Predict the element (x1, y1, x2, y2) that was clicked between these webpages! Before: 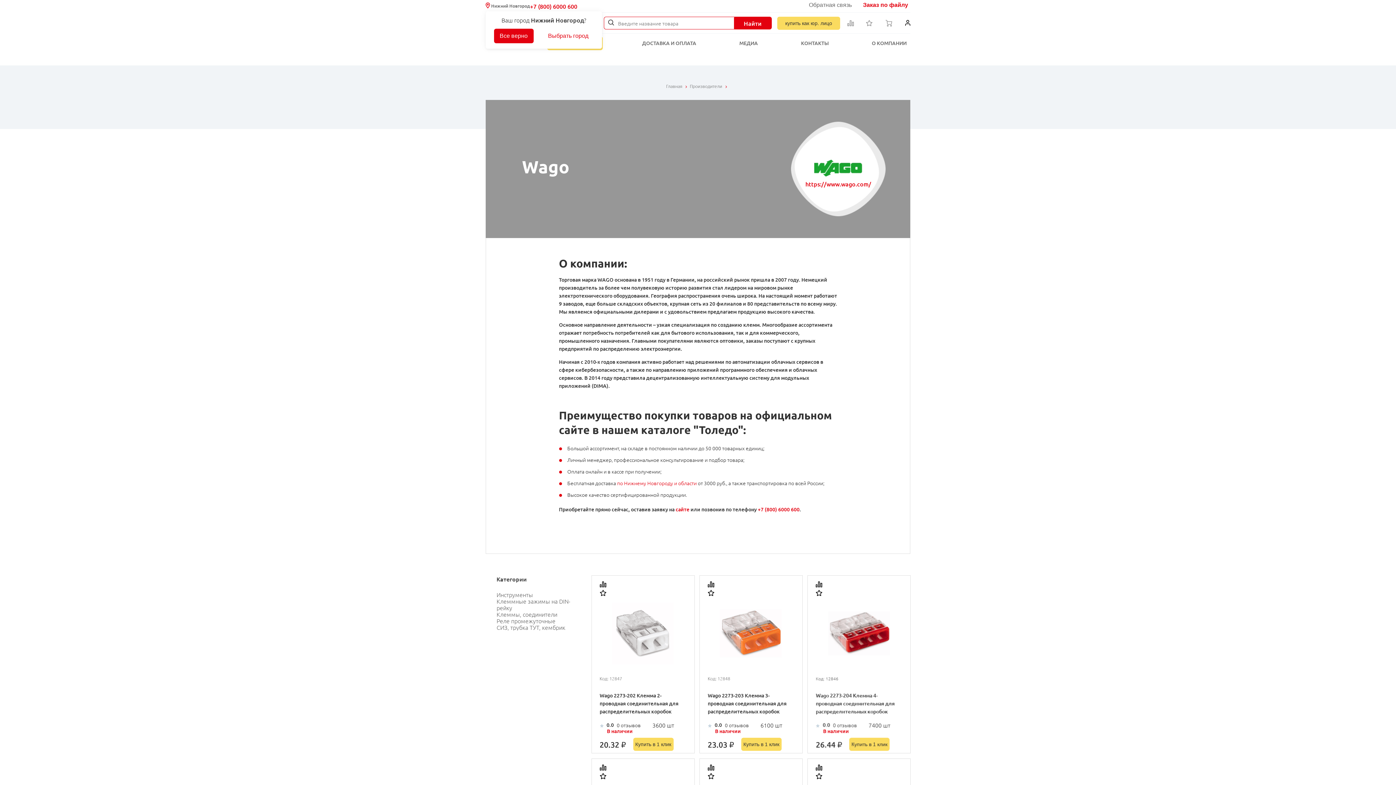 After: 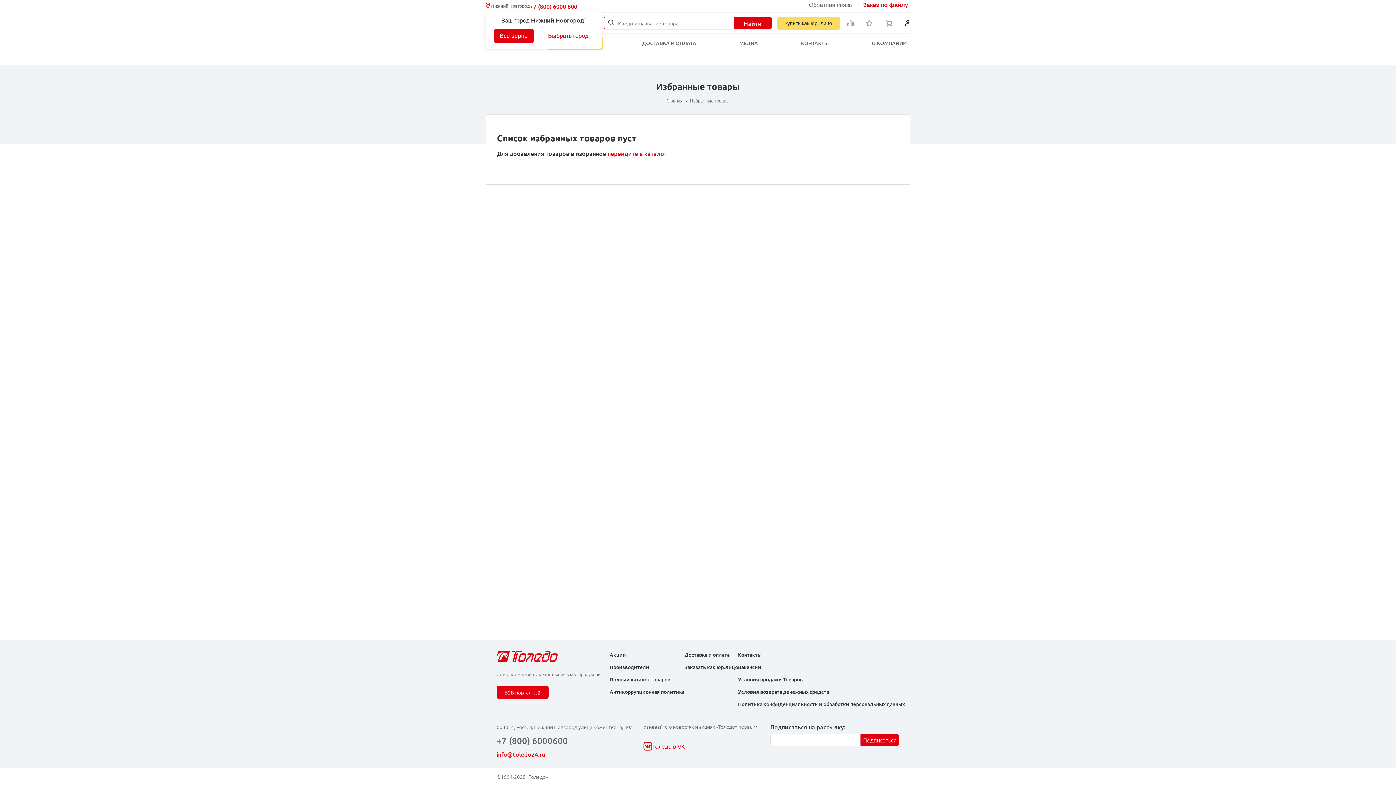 Action: bbox: (866, 19, 872, 26)